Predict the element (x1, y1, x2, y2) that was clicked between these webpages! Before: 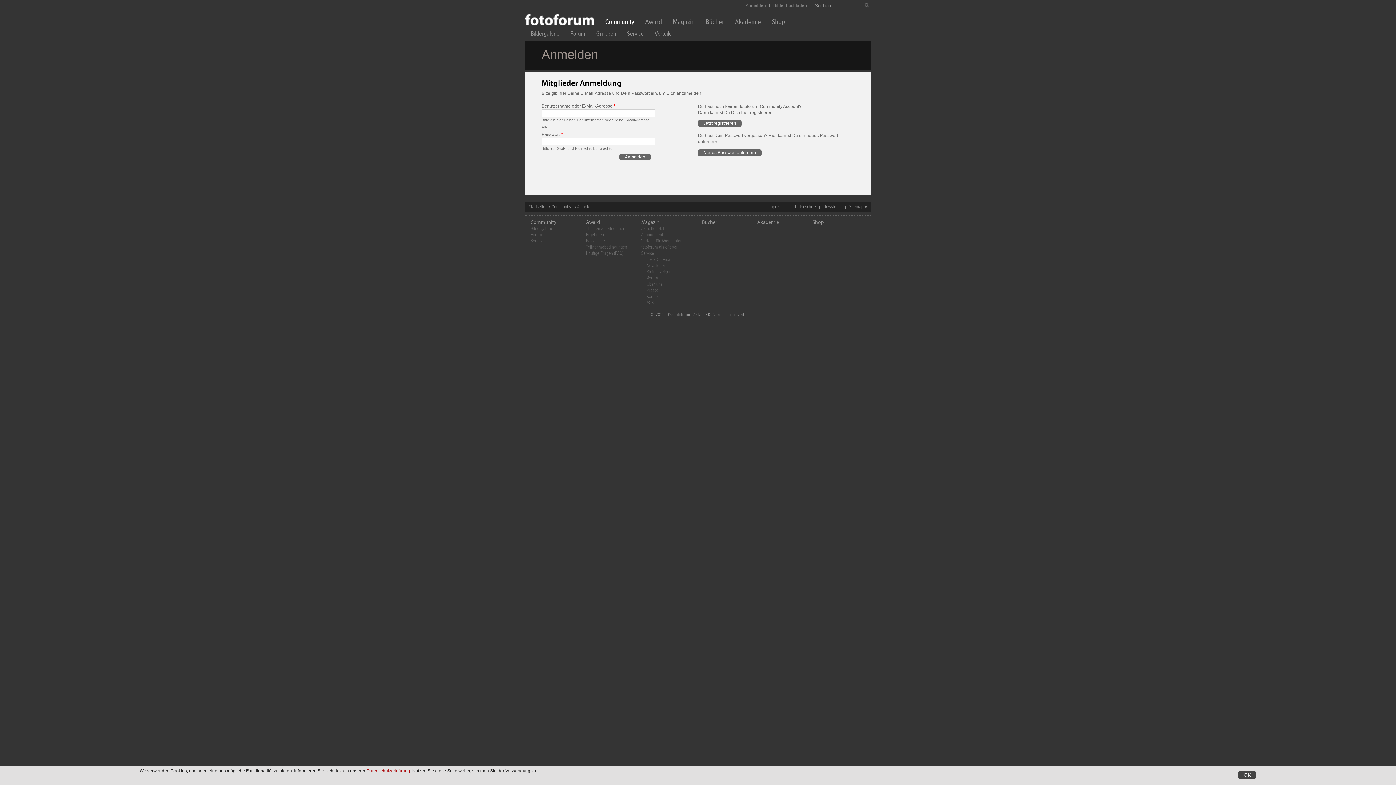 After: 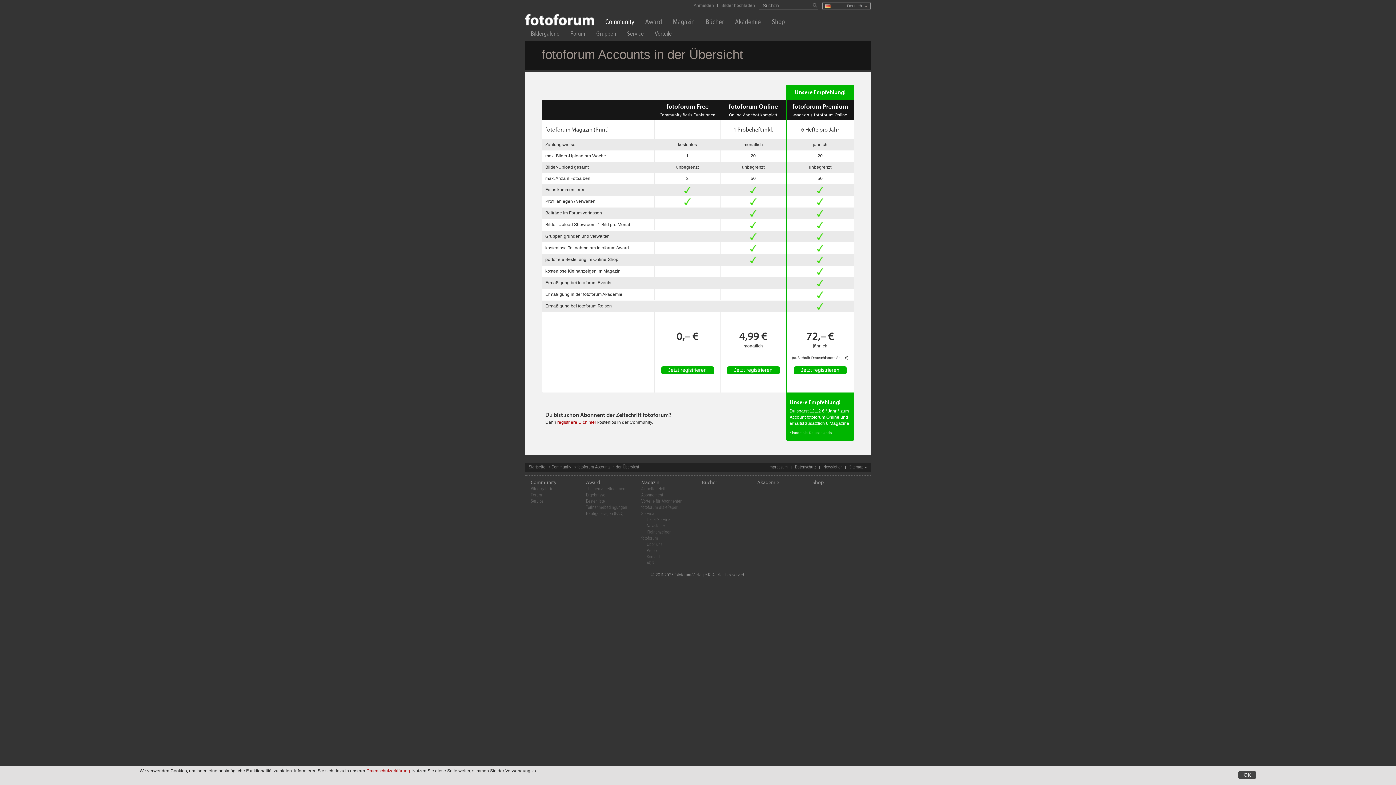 Action: label: Jetzt registrieren bbox: (698, 120, 741, 127)